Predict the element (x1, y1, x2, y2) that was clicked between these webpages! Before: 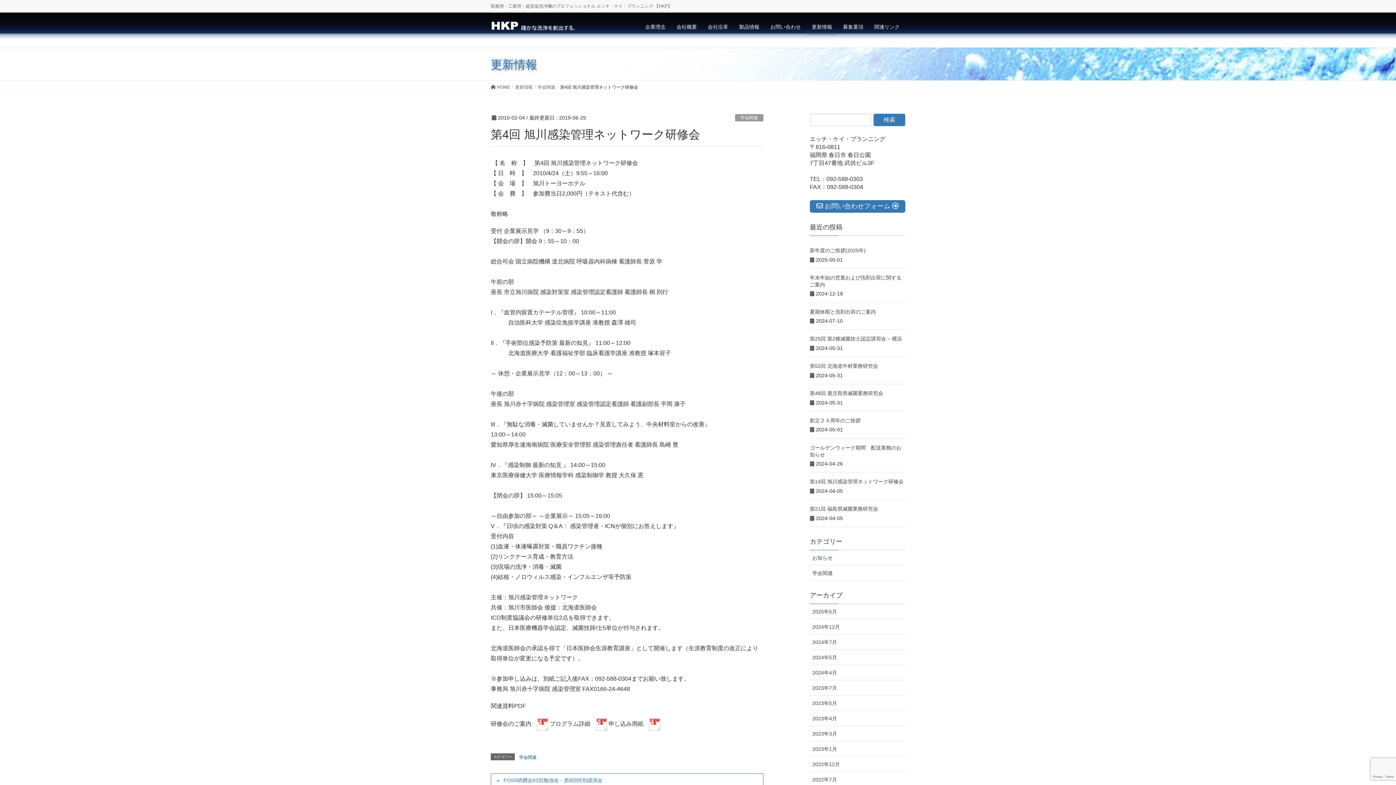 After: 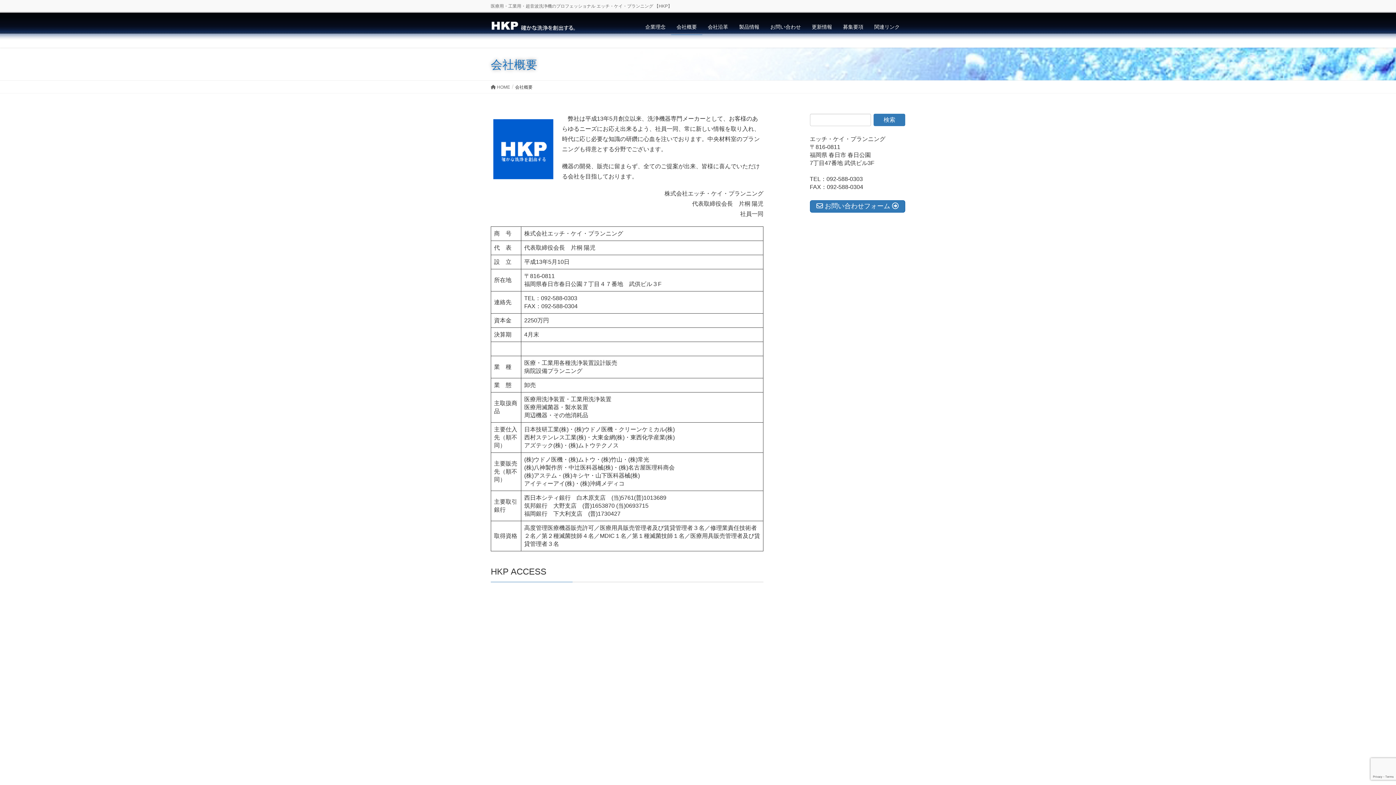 Action: bbox: (671, 19, 702, 34) label: 会社概要